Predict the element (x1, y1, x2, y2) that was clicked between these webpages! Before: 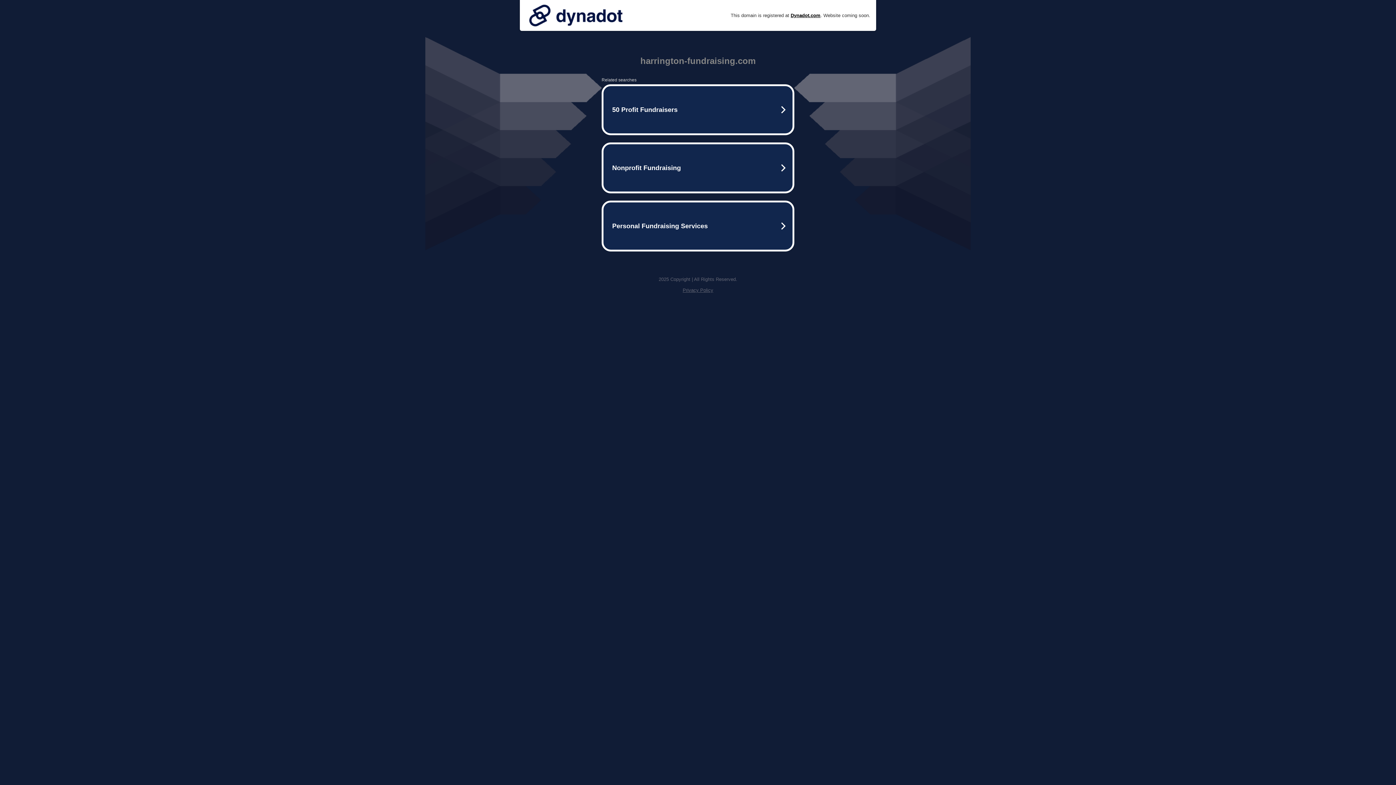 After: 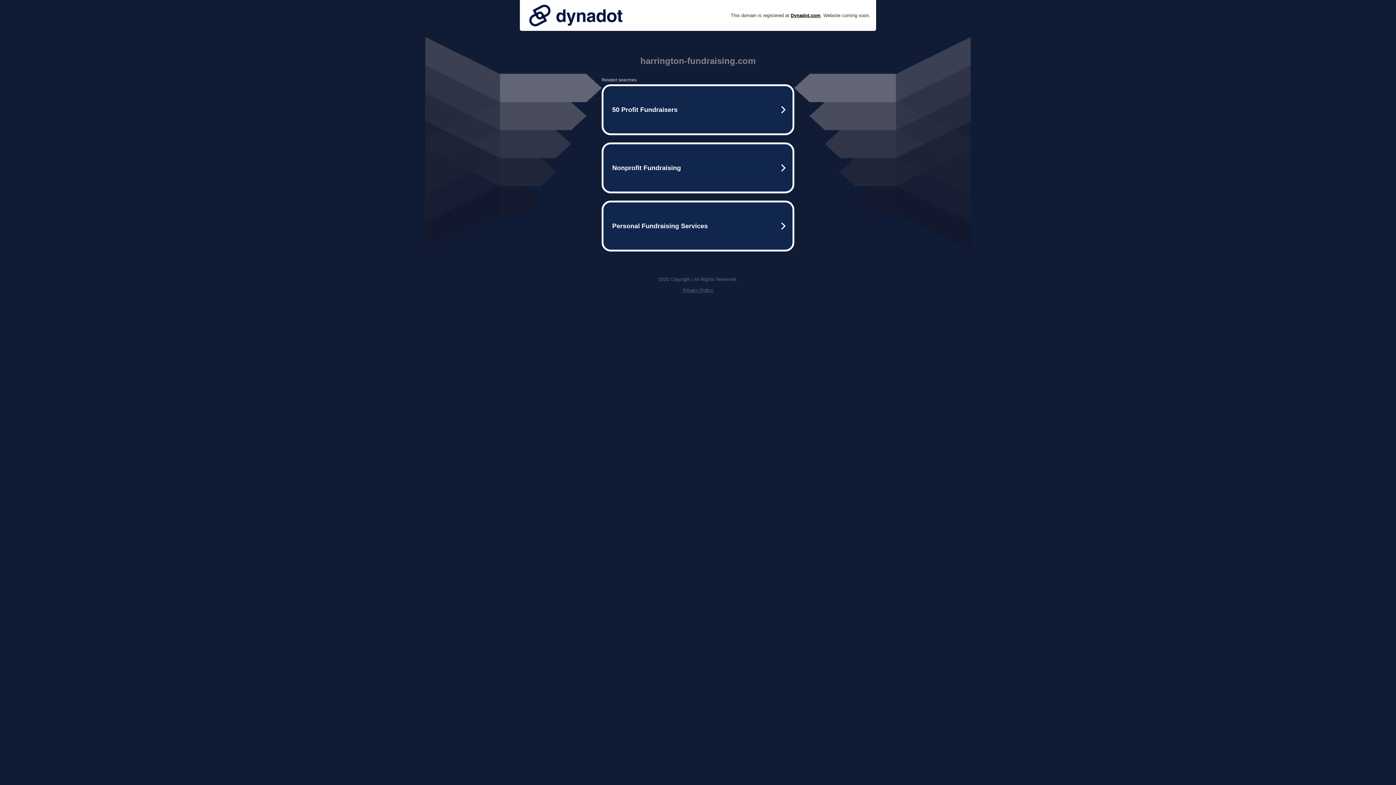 Action: label: Privacy Policy bbox: (682, 287, 713, 293)